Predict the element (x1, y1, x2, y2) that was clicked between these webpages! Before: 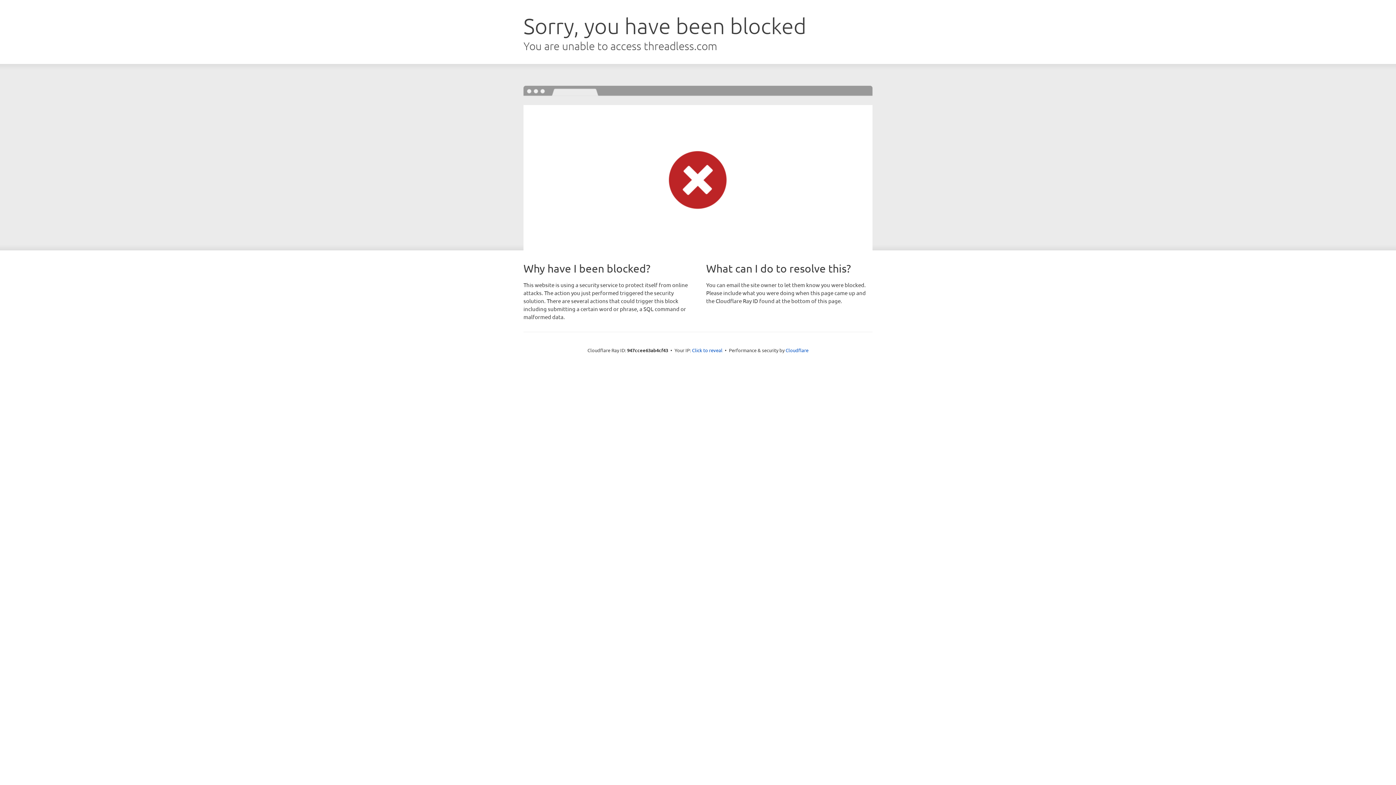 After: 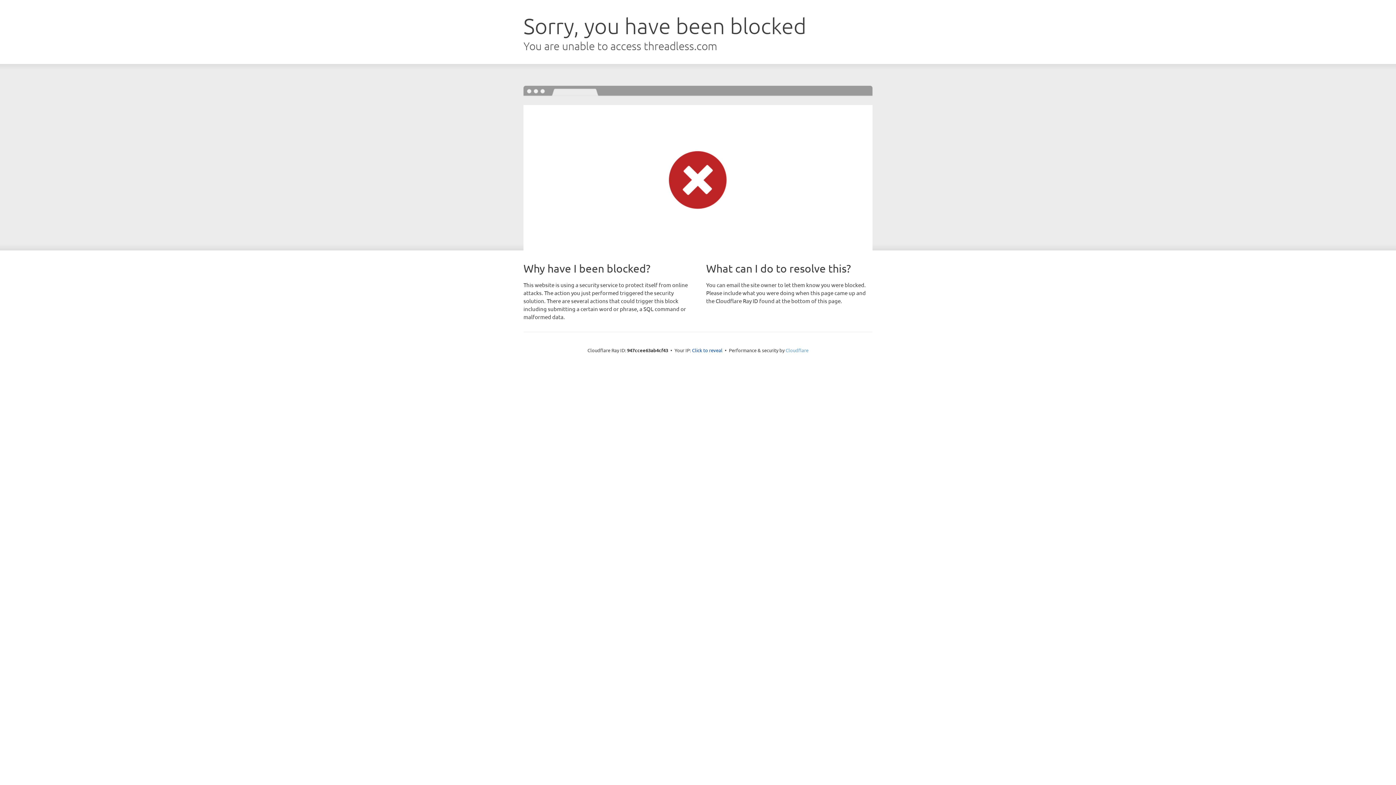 Action: label: Cloudflare bbox: (785, 347, 808, 353)